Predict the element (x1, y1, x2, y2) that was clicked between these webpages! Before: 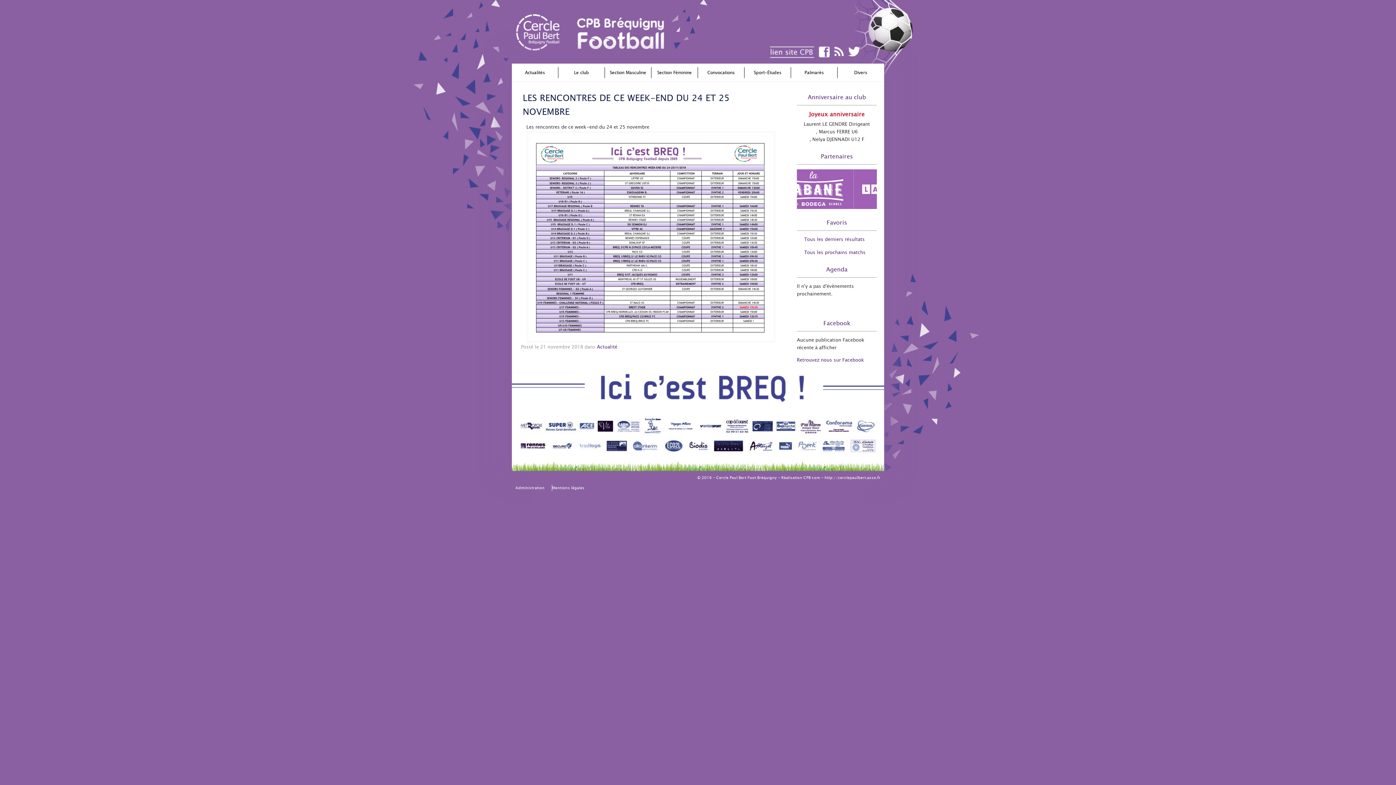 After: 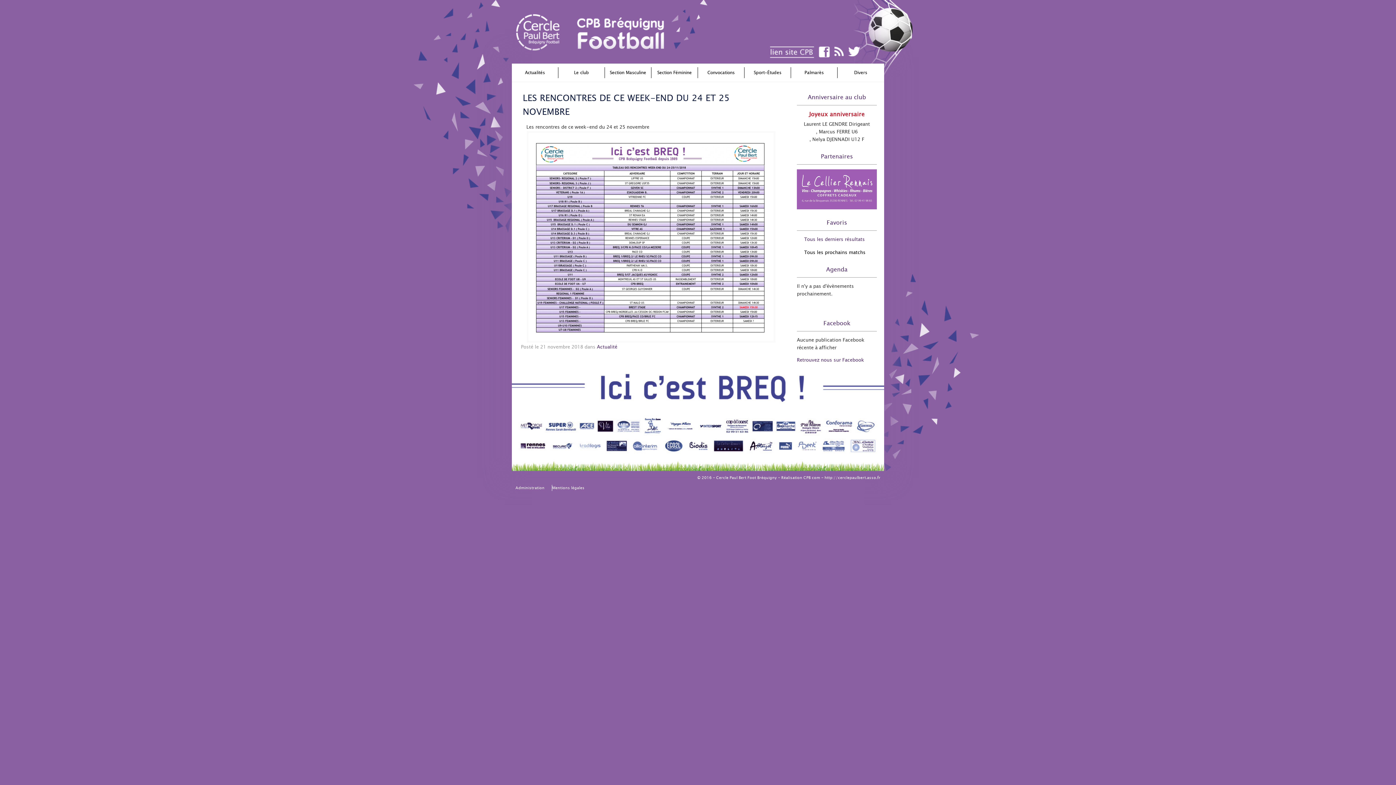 Action: bbox: (804, 248, 877, 256) label: Tous les prochains matchs